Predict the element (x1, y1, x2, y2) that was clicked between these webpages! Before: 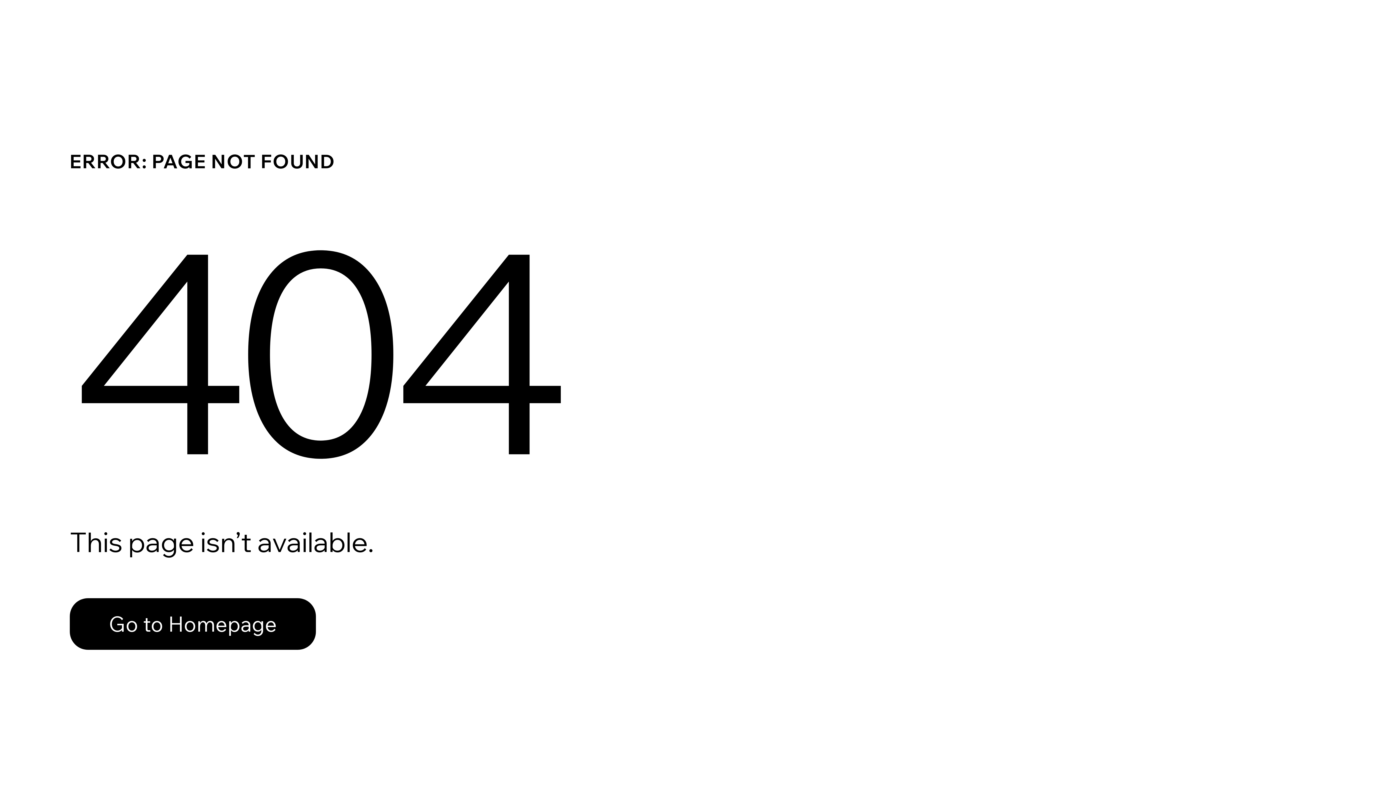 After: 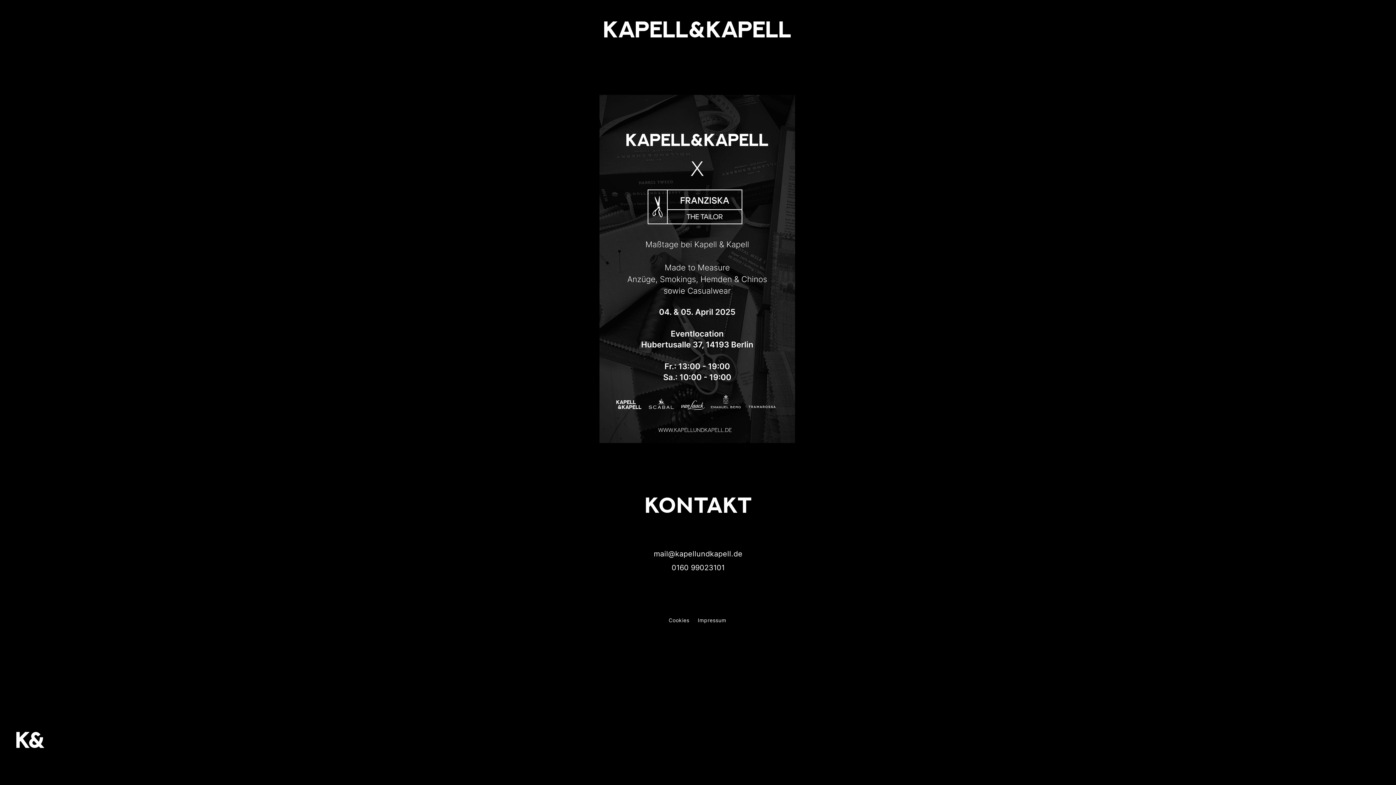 Action: bbox: (69, 598, 316, 650) label: Go to Homepage